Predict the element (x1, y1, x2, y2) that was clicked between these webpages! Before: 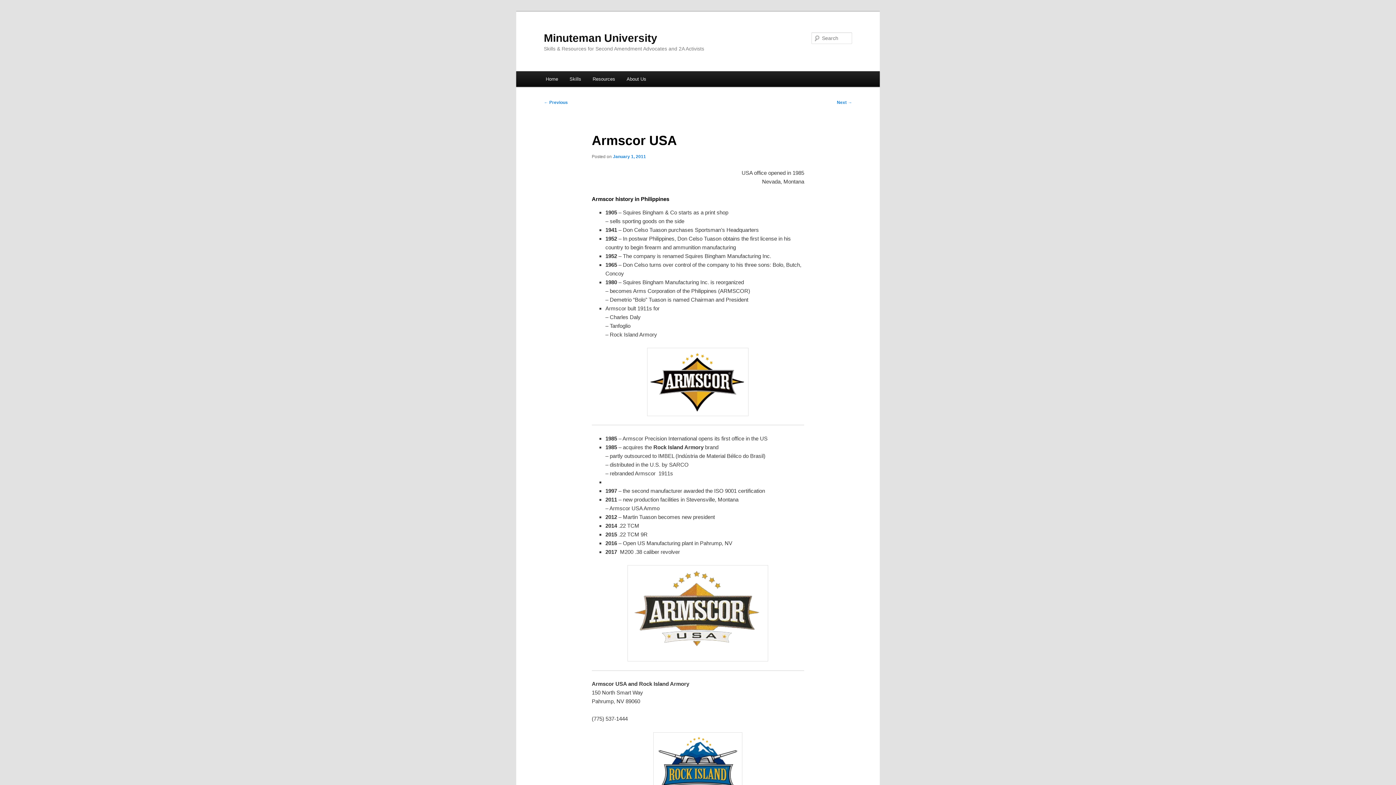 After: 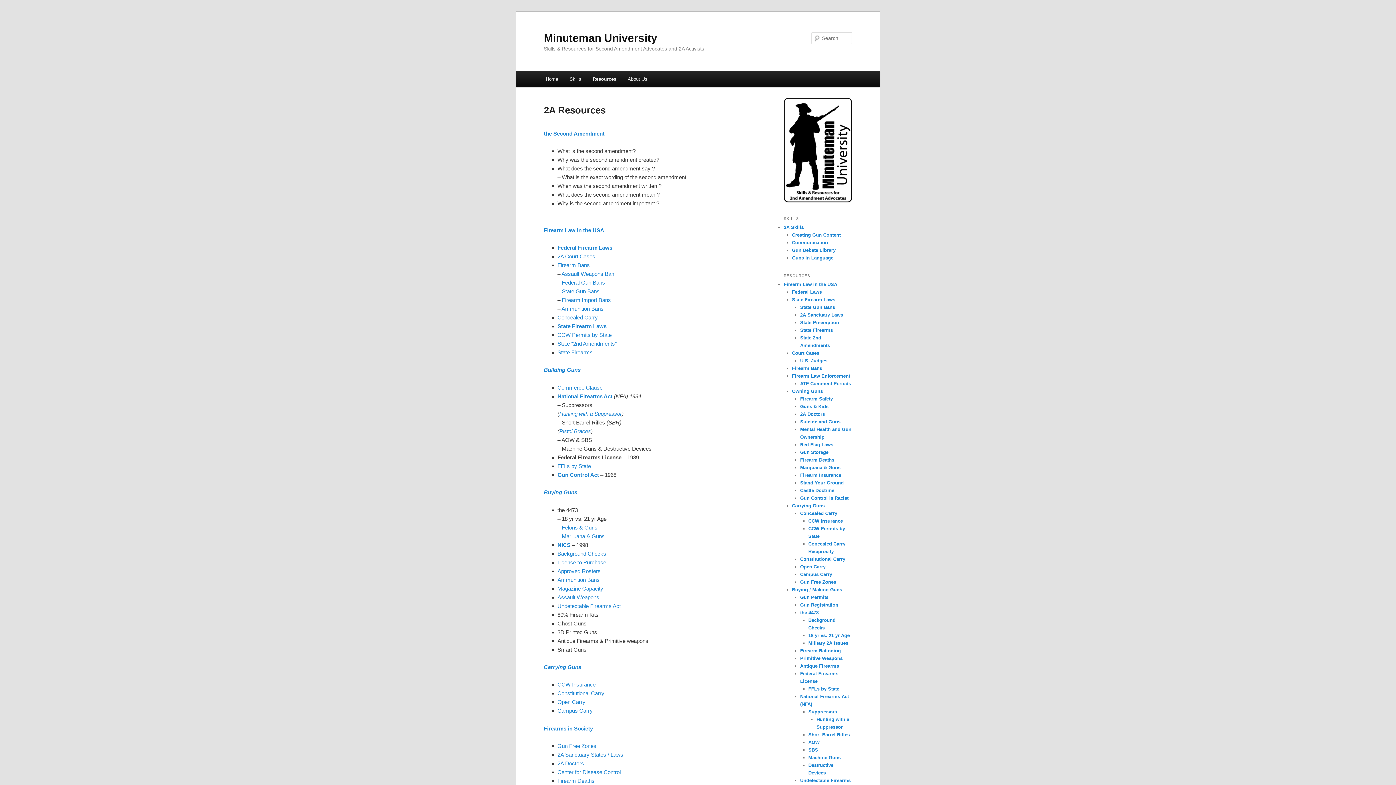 Action: label: Resources bbox: (587, 71, 621, 86)